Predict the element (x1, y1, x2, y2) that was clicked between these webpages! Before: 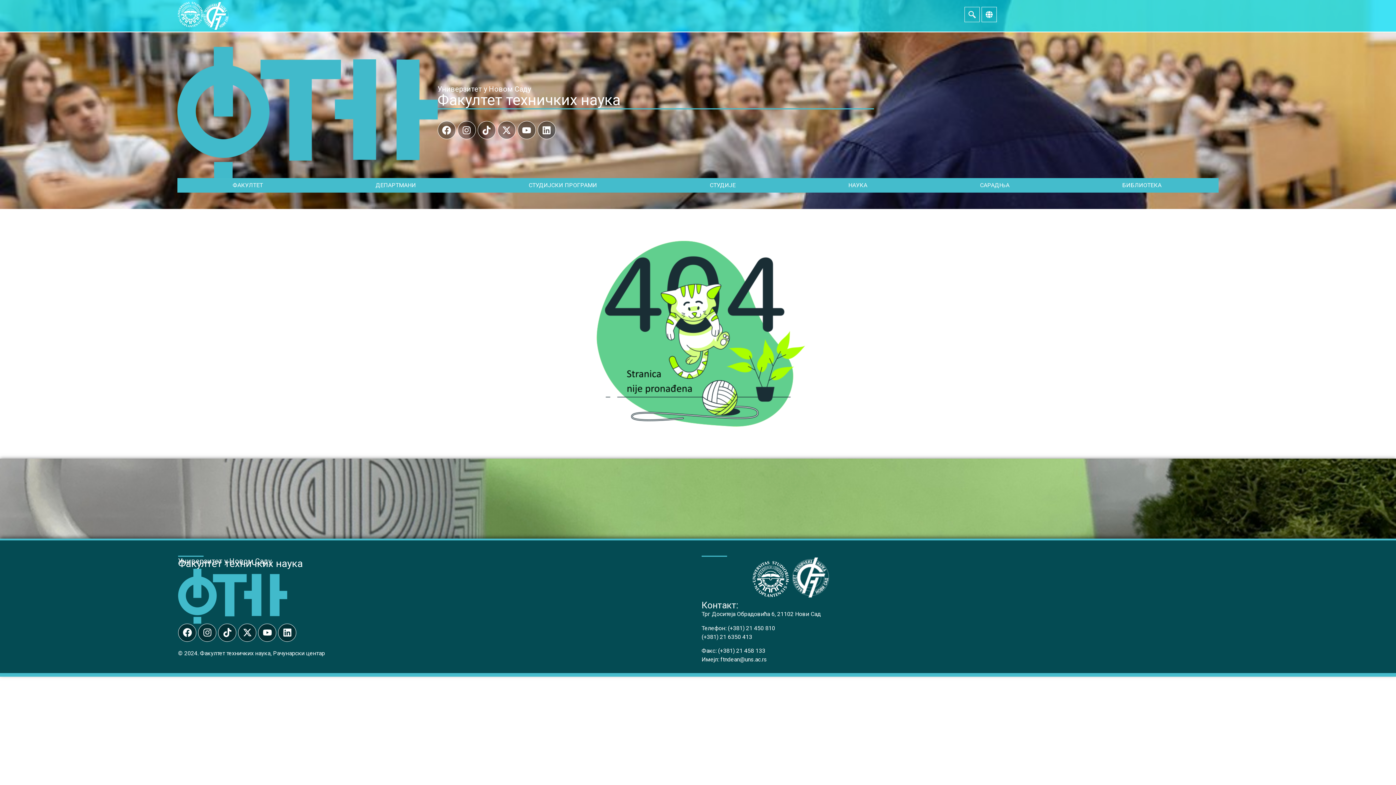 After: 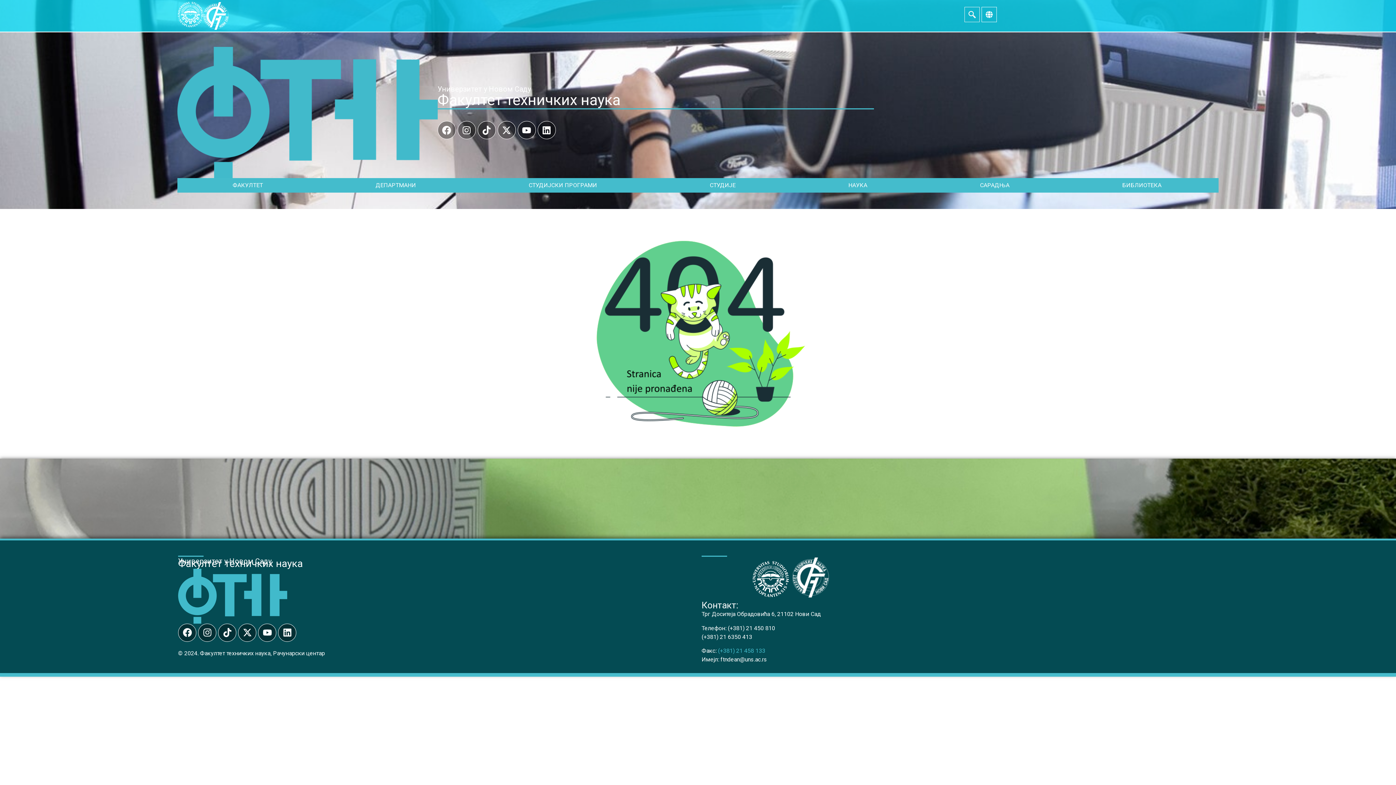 Action: bbox: (718, 647, 765, 654) label: (+381) 21 458 133